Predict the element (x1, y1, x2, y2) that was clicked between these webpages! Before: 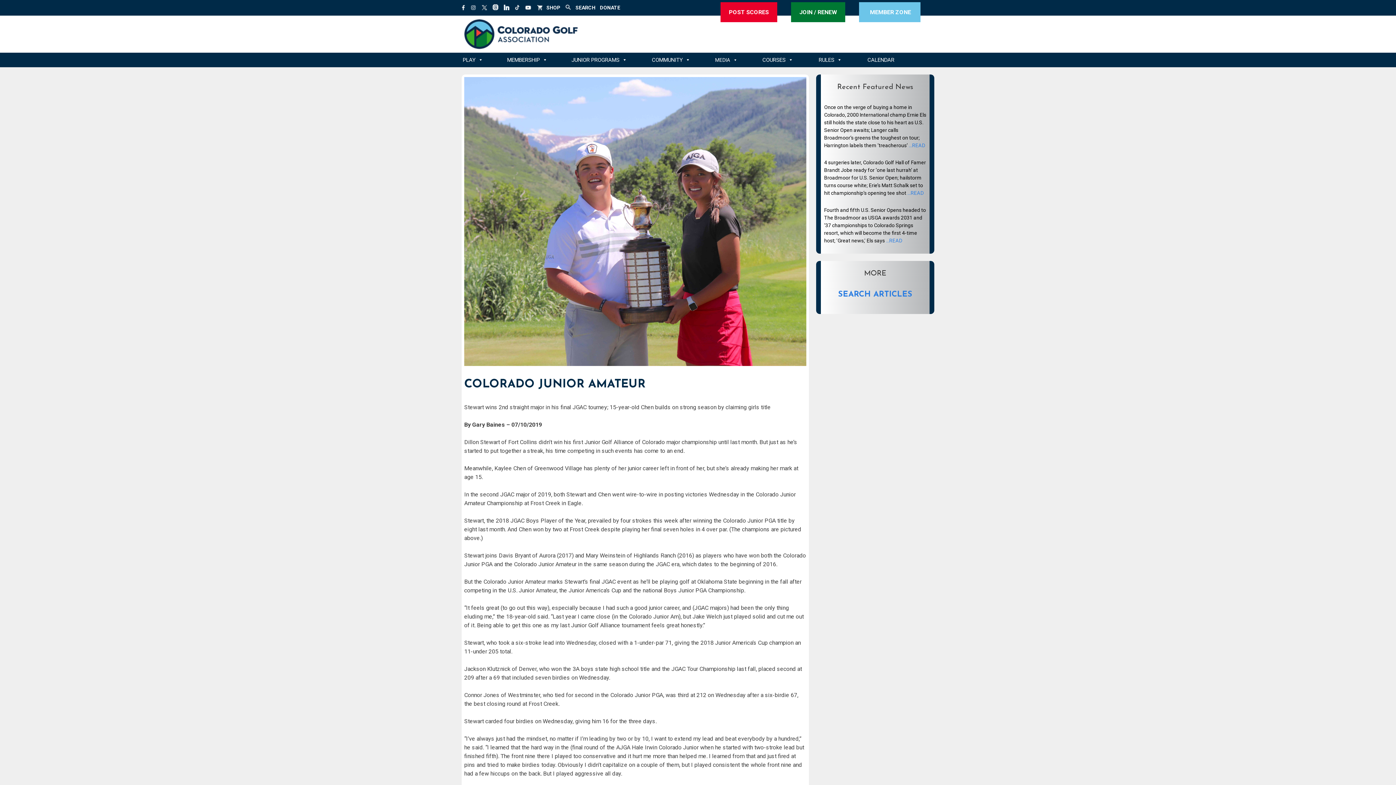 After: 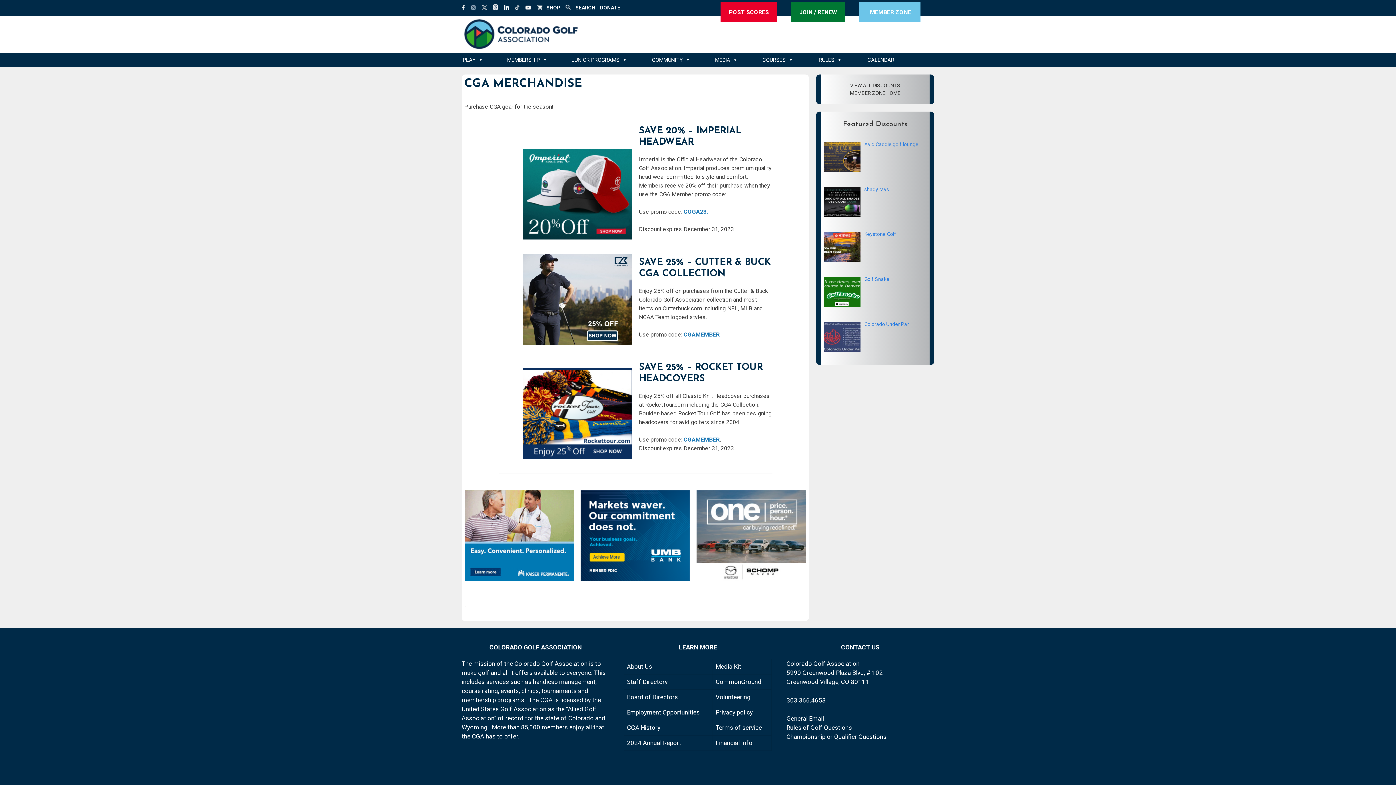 Action: bbox: (537, 5, 544, 11)